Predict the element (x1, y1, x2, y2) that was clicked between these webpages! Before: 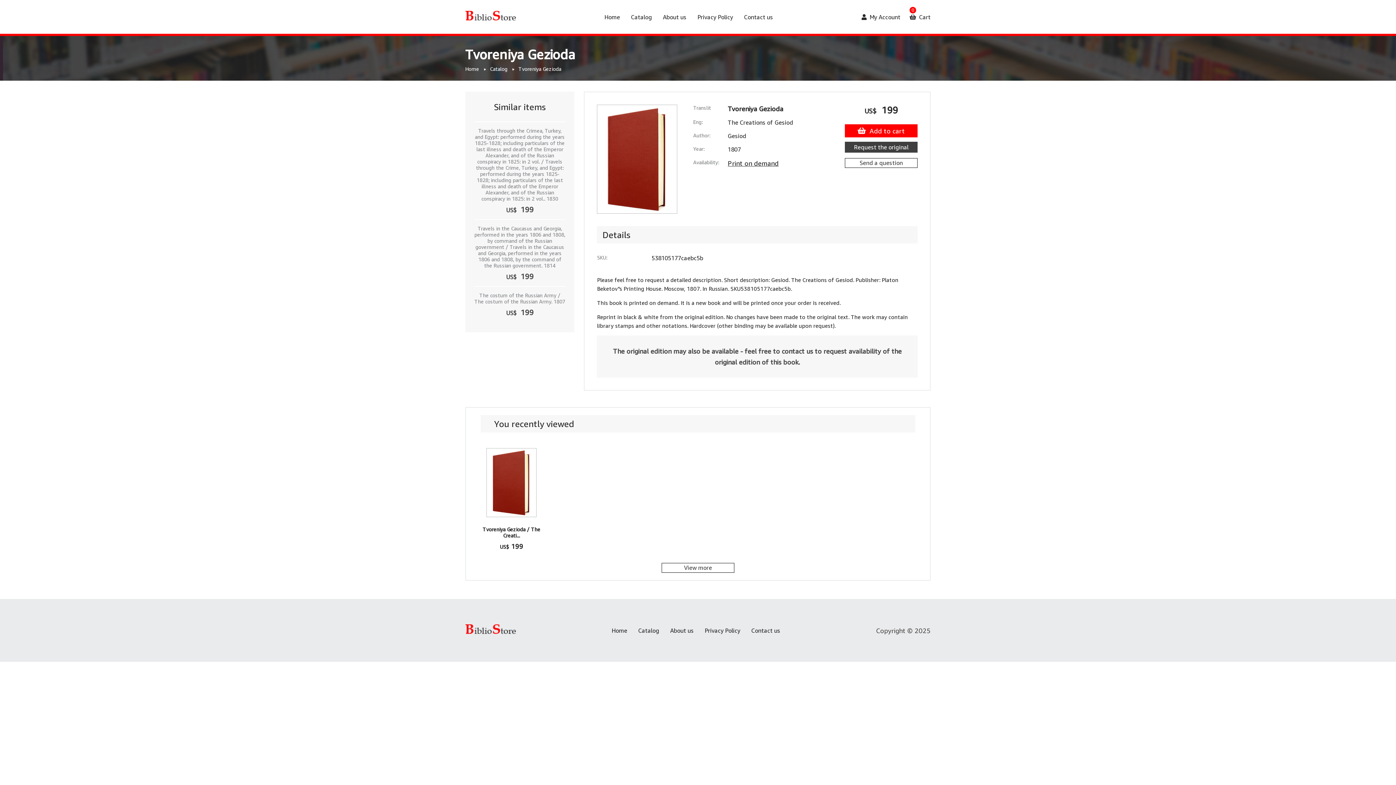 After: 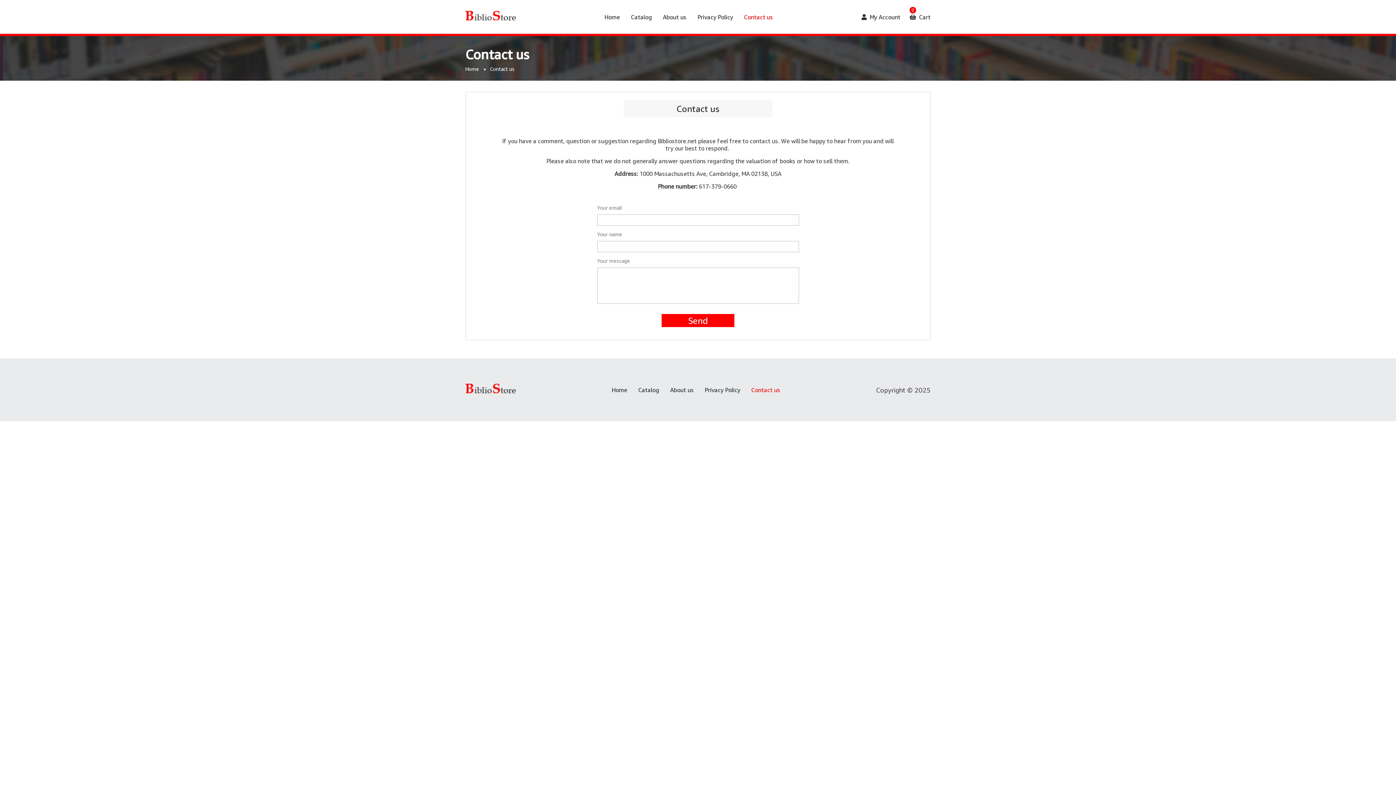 Action: label: Contact us bbox: (751, 627, 780, 634)